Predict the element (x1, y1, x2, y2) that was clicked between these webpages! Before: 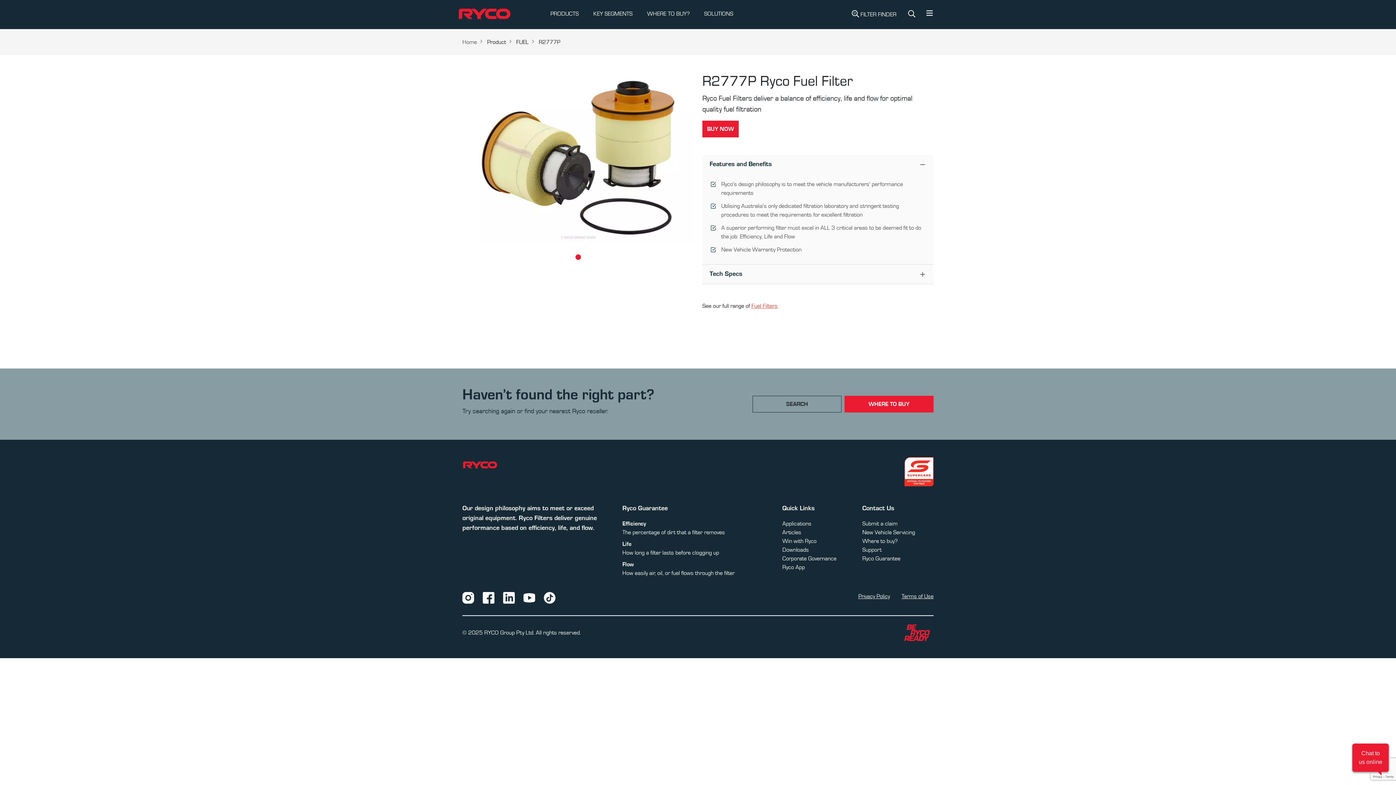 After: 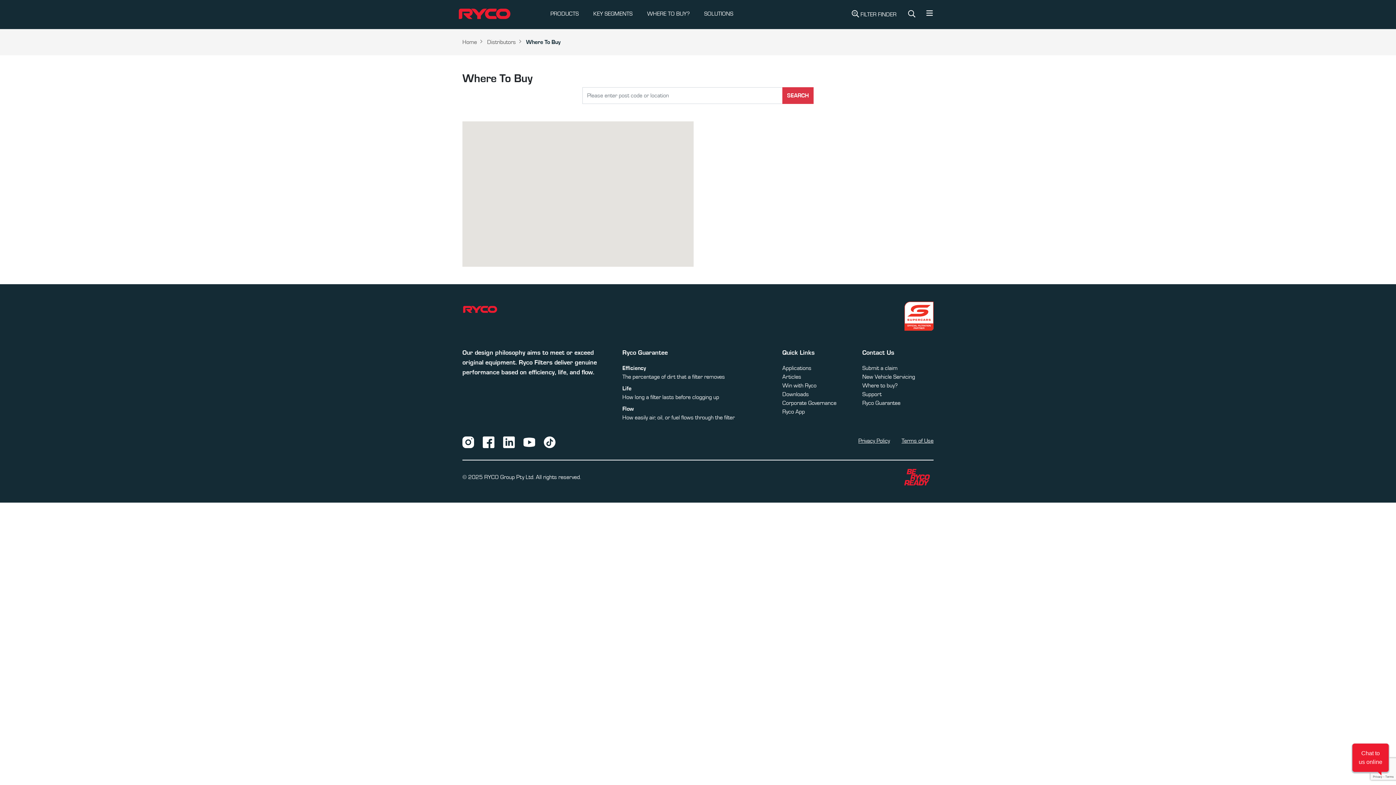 Action: label: Where to buy? bbox: (862, 538, 897, 544)